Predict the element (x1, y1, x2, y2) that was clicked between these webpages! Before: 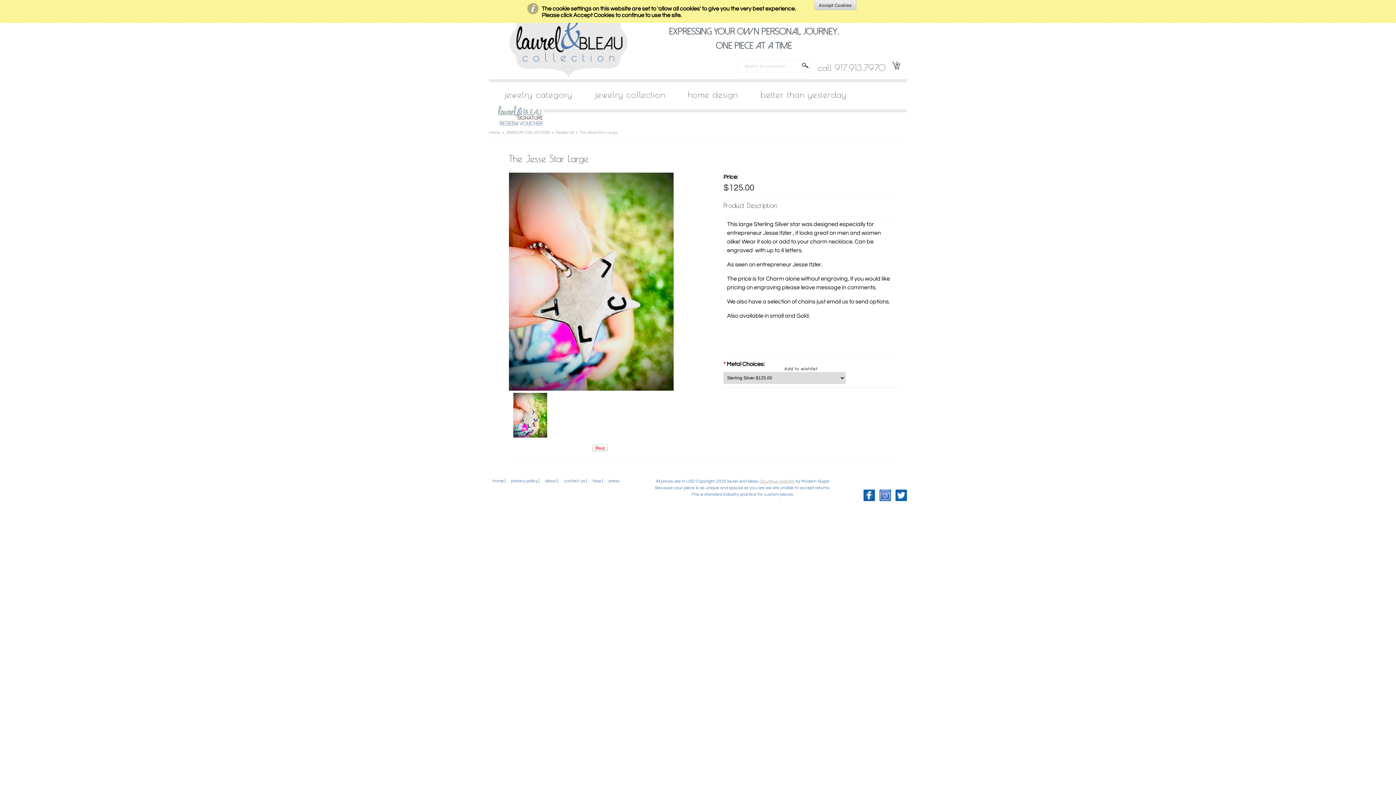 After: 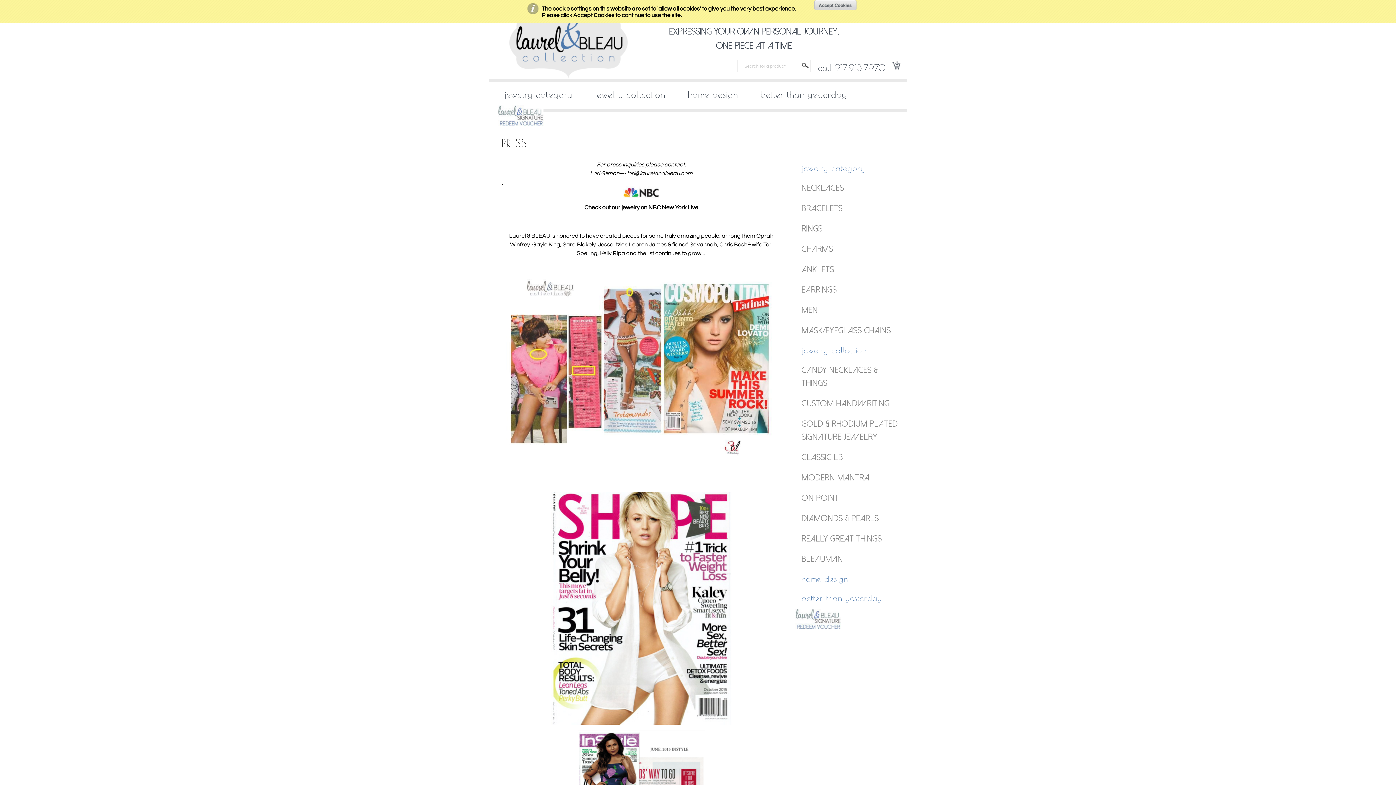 Action: bbox: (608, 478, 620, 483) label: press